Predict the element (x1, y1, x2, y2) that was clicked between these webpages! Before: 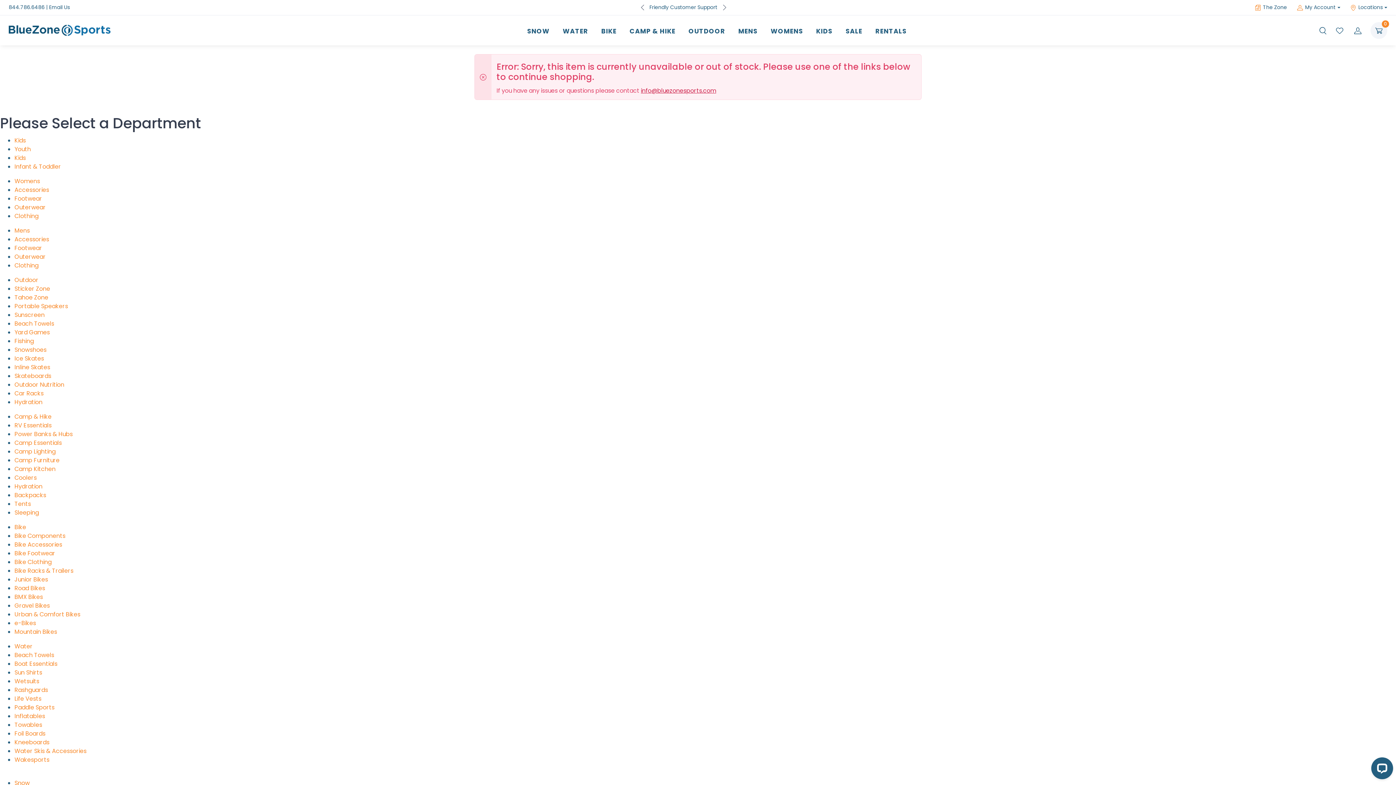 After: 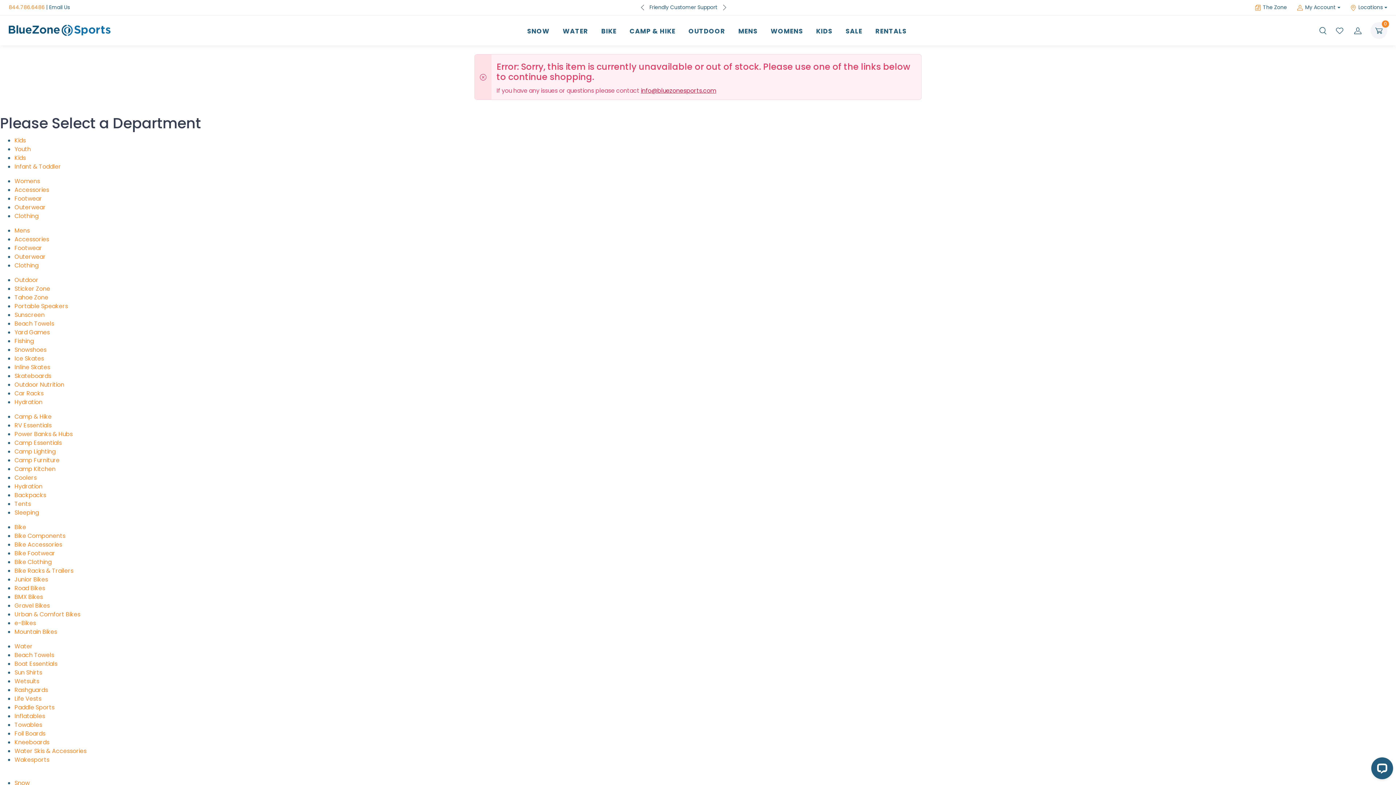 Action: label: 844.786.6486 bbox: (8, 3, 44, 11)